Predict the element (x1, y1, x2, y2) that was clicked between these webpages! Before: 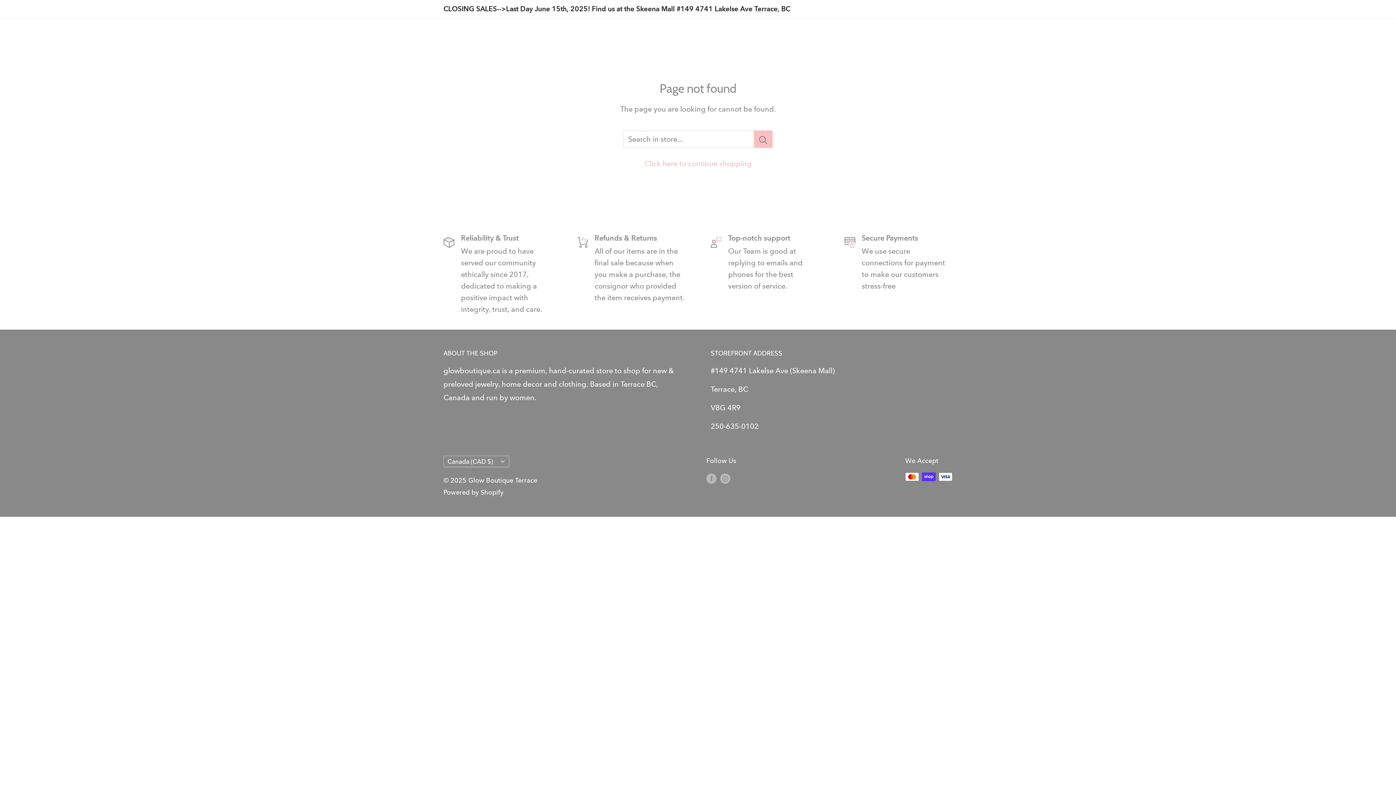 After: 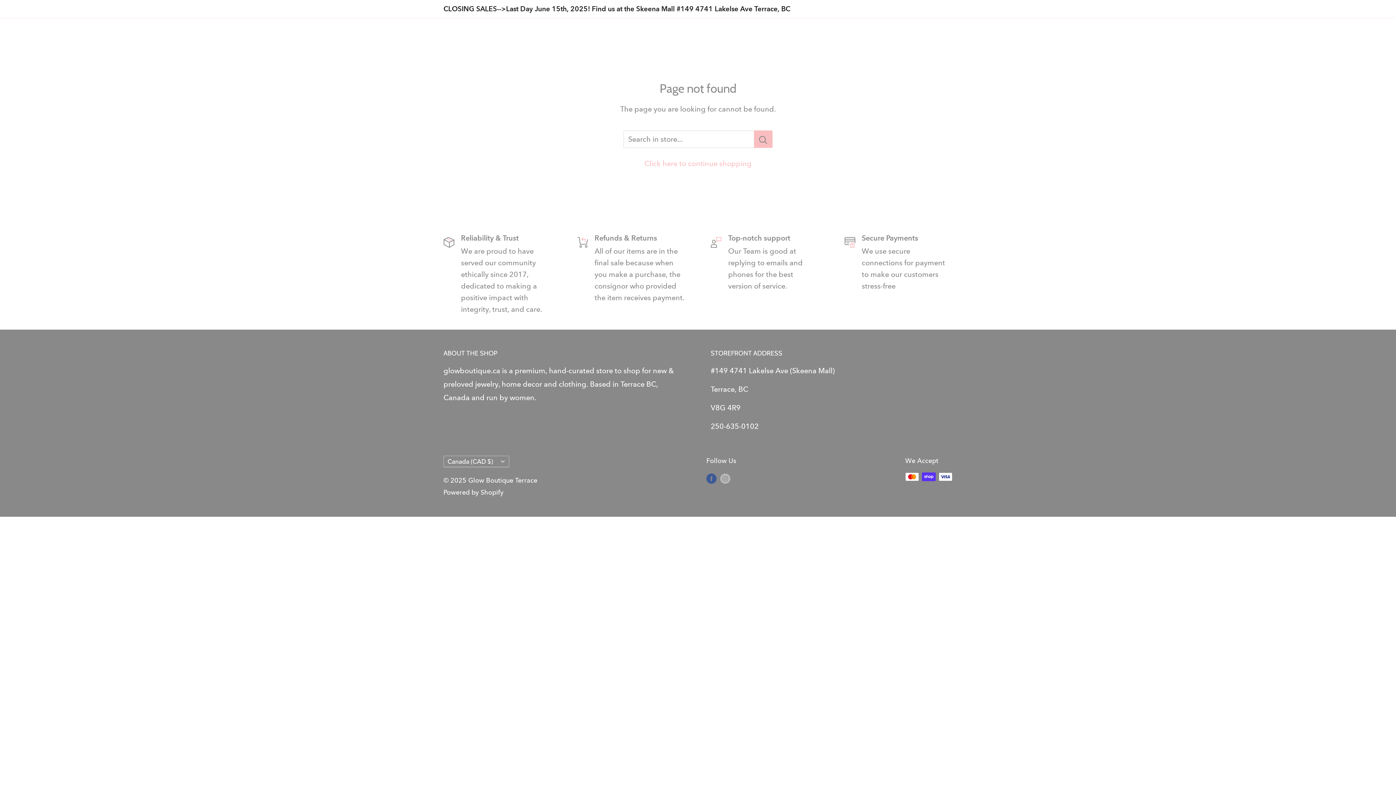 Action: bbox: (706, 472, 716, 484) label: Follow us on Facebook